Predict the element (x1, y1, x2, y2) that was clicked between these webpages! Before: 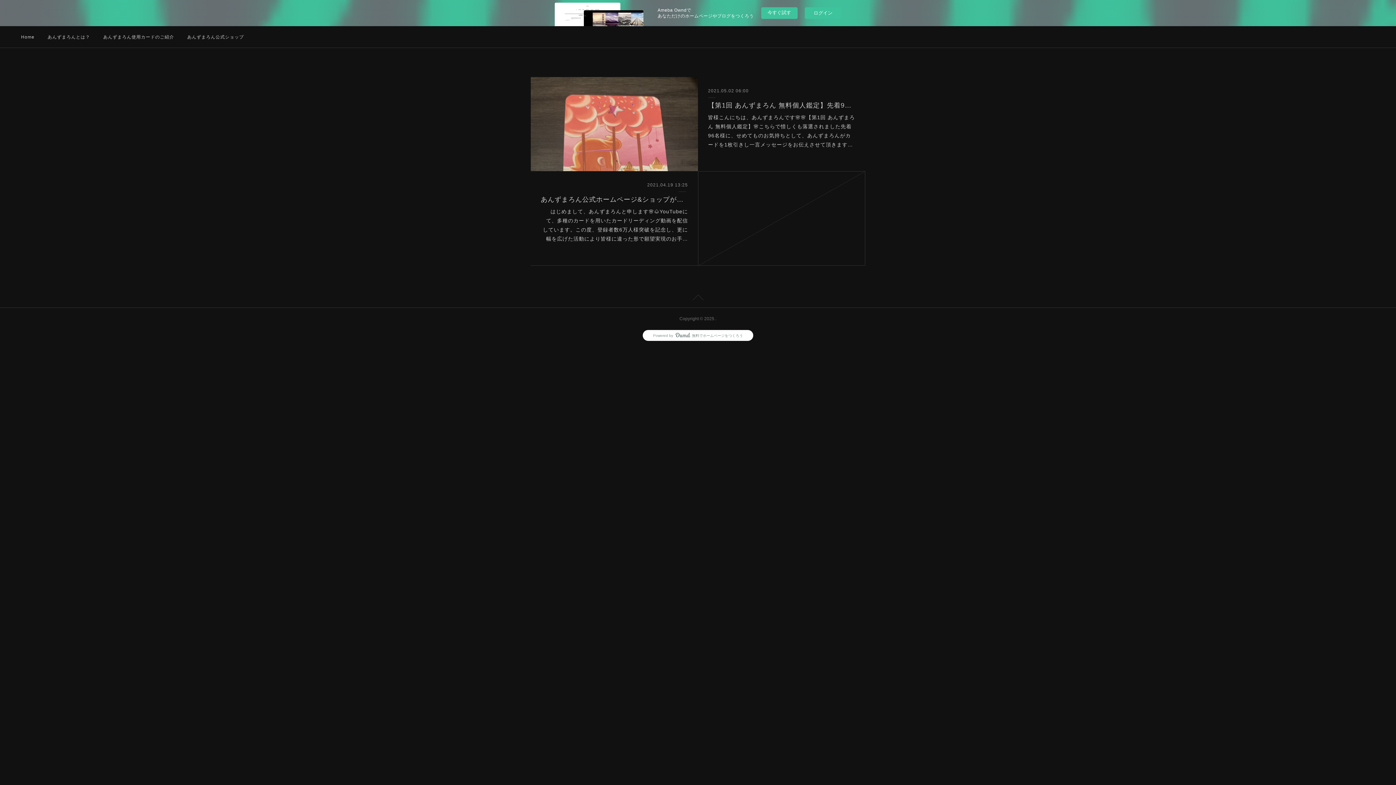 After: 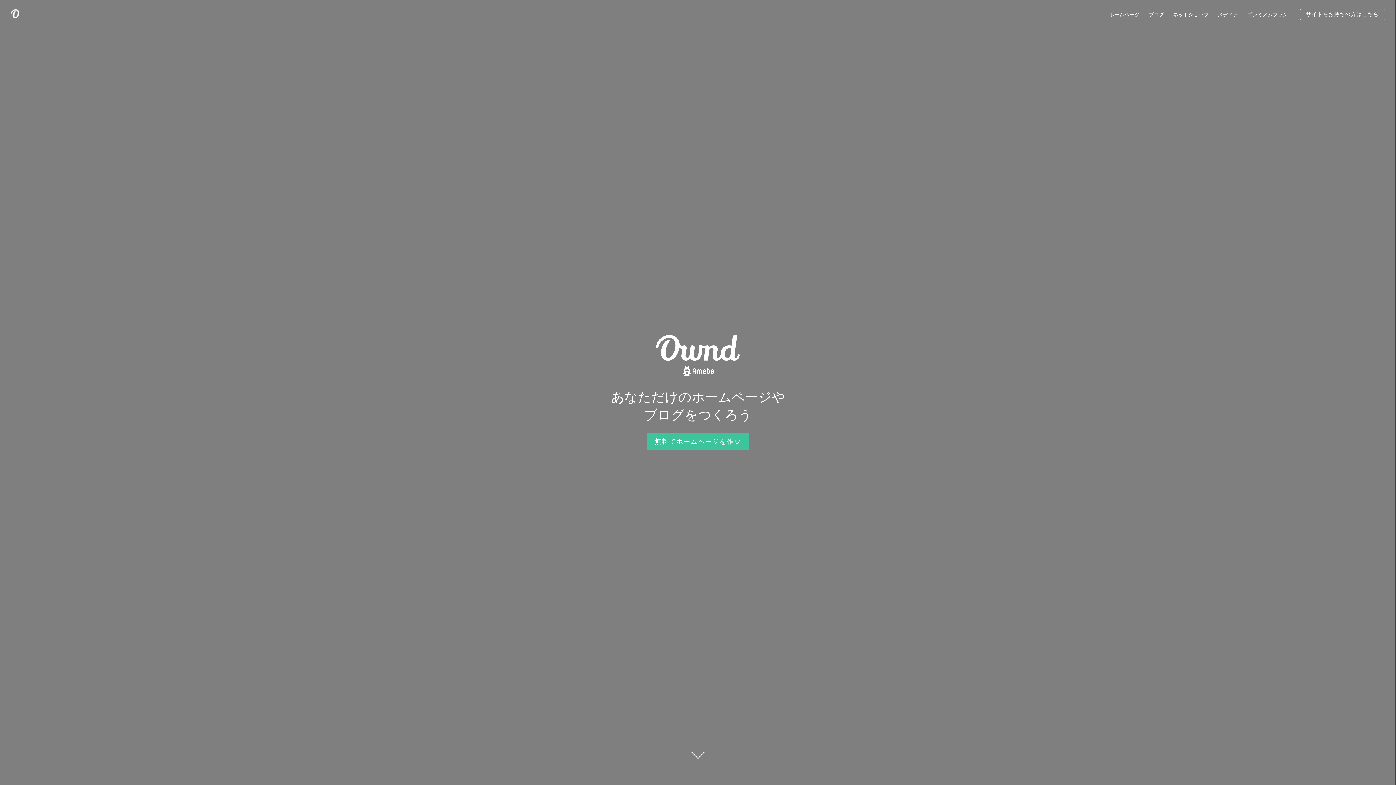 Action: bbox: (642, 330, 753, 341) label: Powered byAmebaOwnd無料でホームページをつくろう